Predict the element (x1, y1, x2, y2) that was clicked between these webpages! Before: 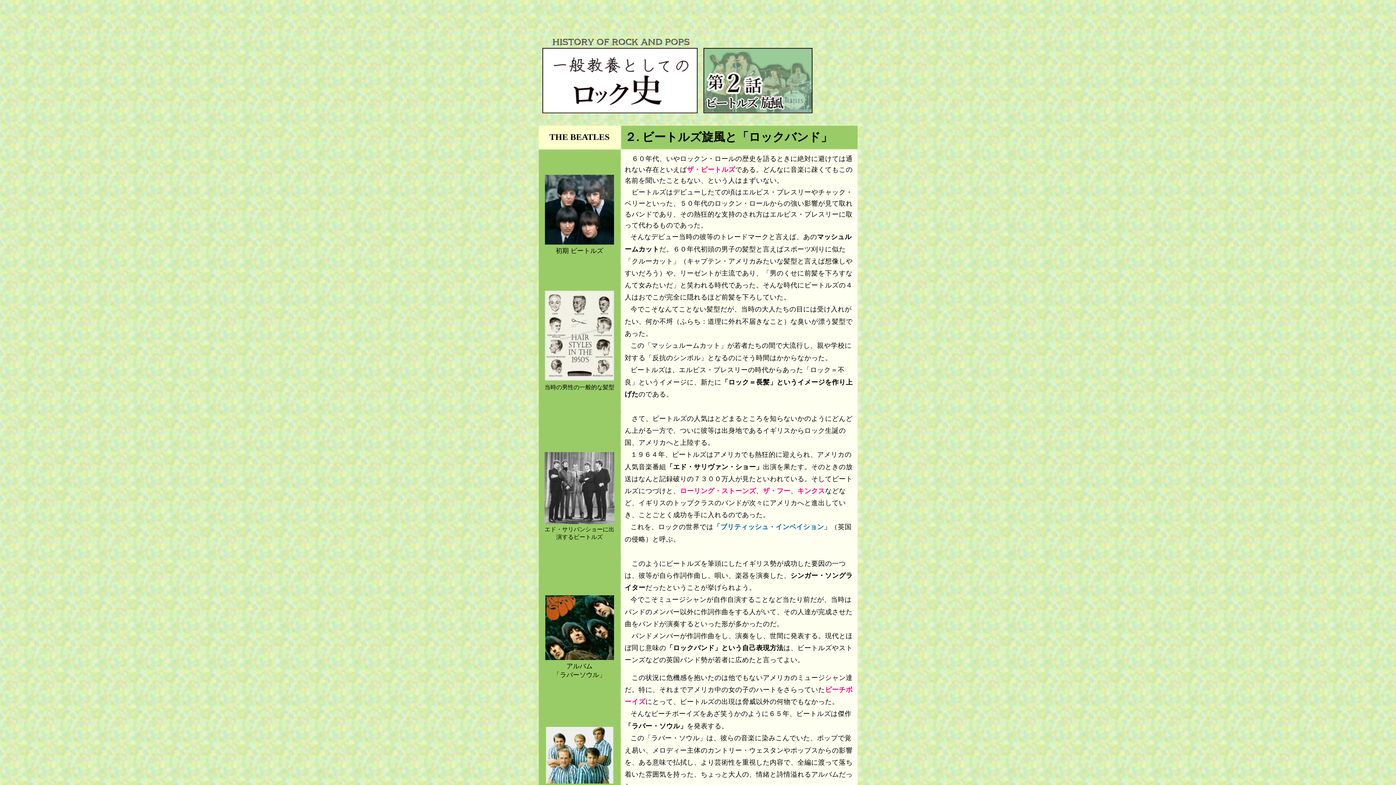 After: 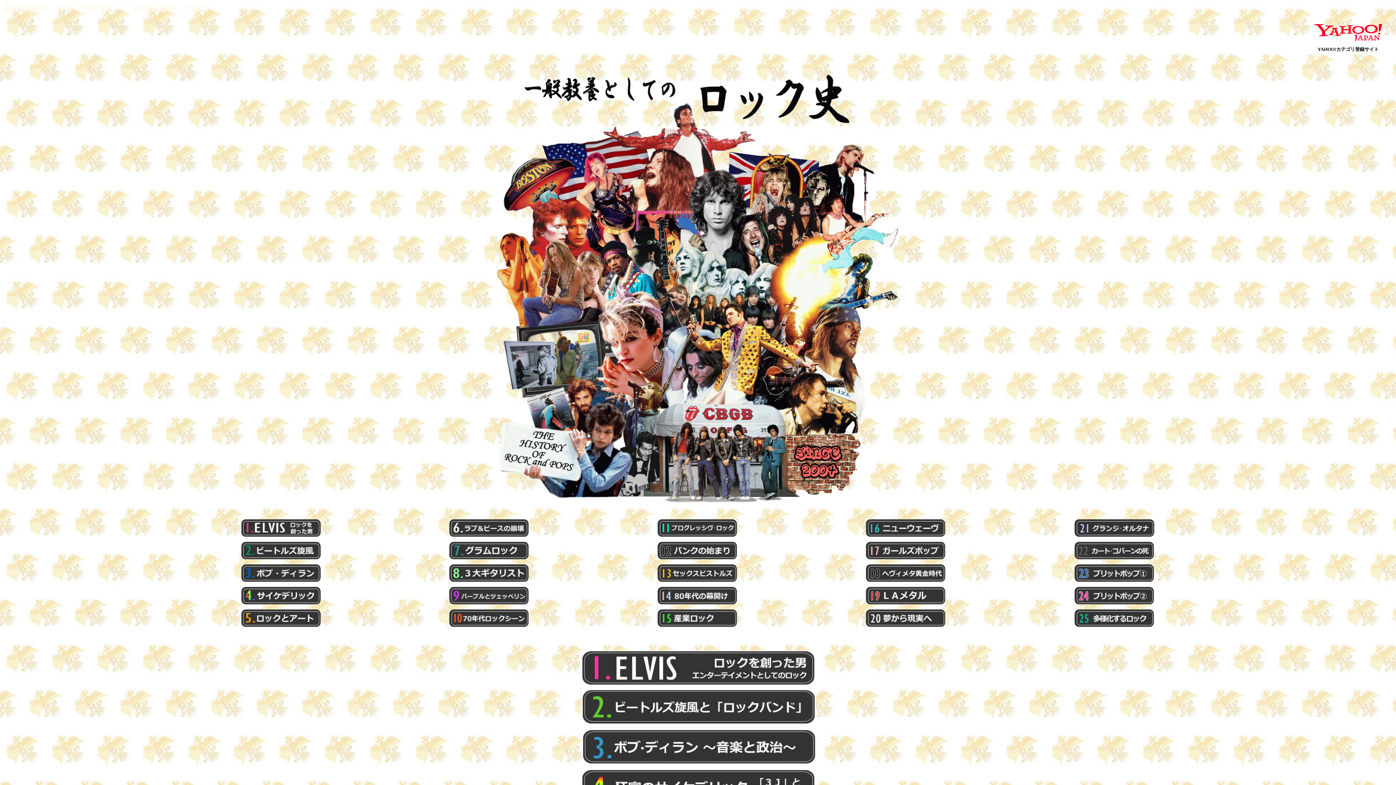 Action: bbox: (542, 108, 697, 114)